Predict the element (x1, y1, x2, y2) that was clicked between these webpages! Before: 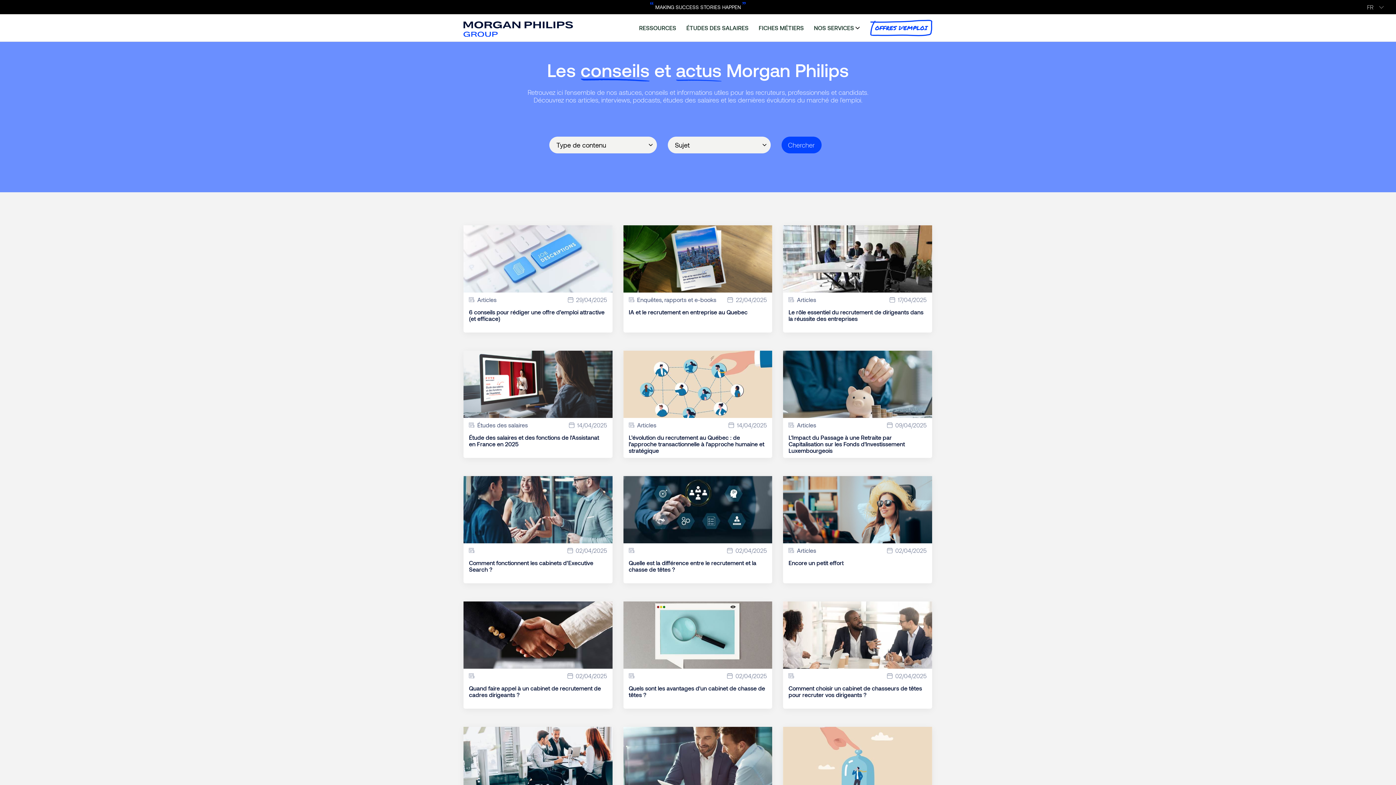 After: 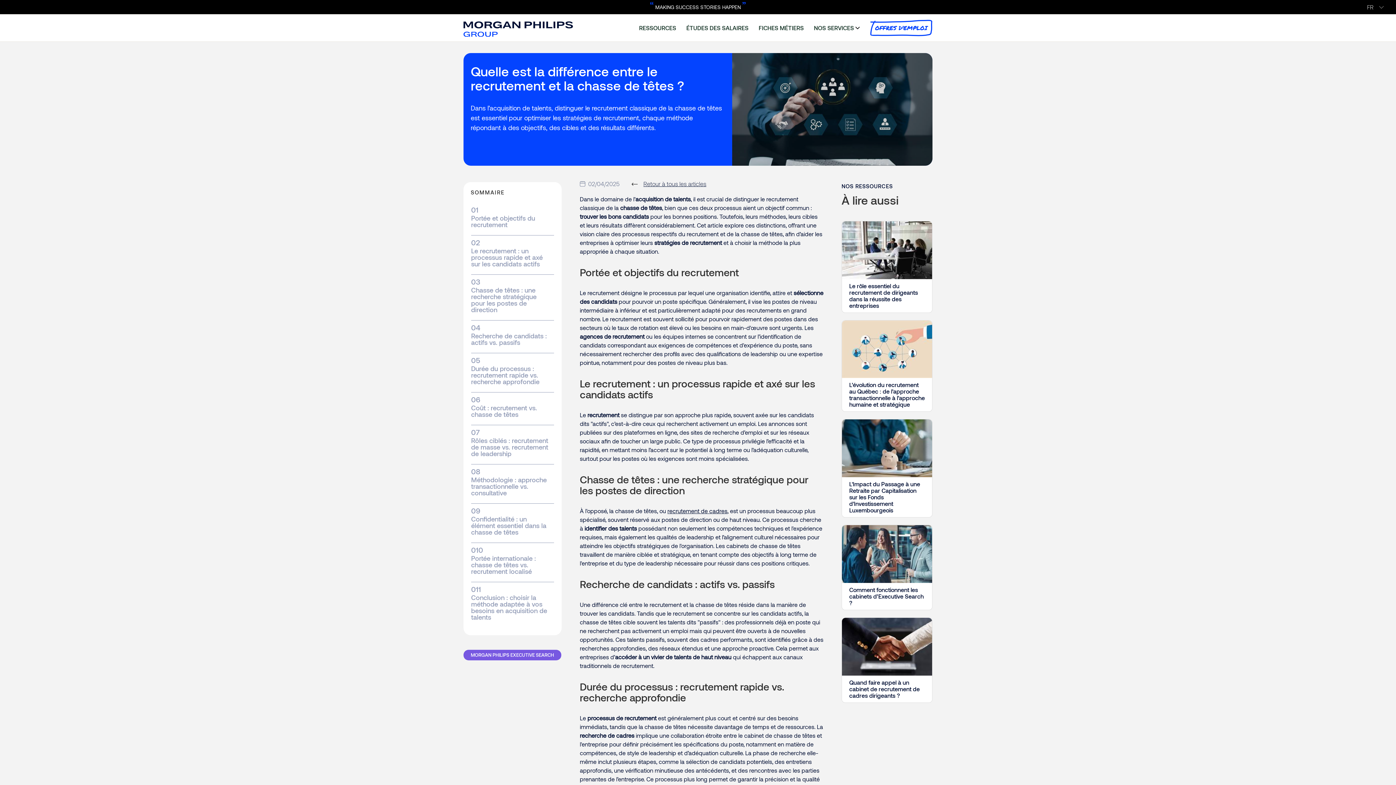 Action: label: Quelle est la différence entre le recrutement et la chasse de têtes ? bbox: (628, 560, 766, 580)